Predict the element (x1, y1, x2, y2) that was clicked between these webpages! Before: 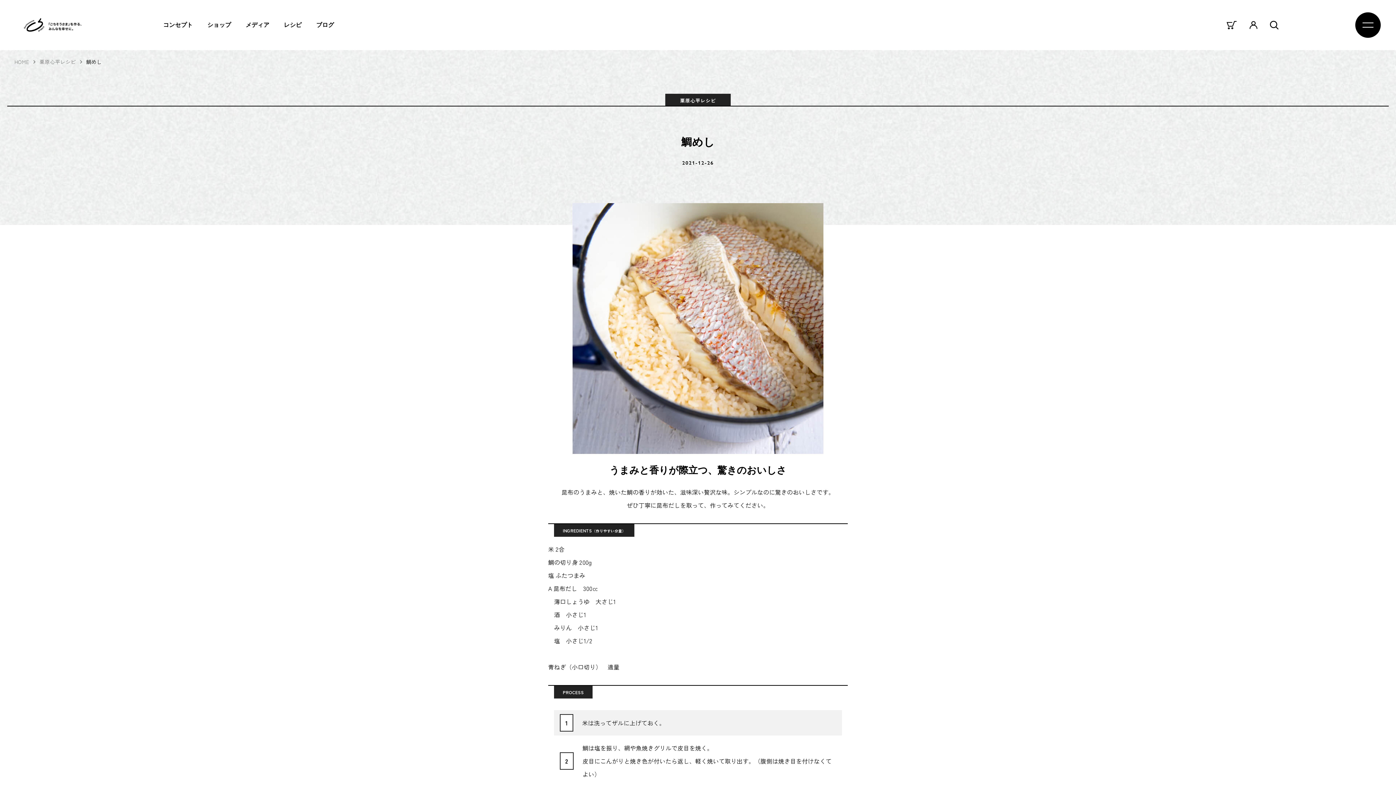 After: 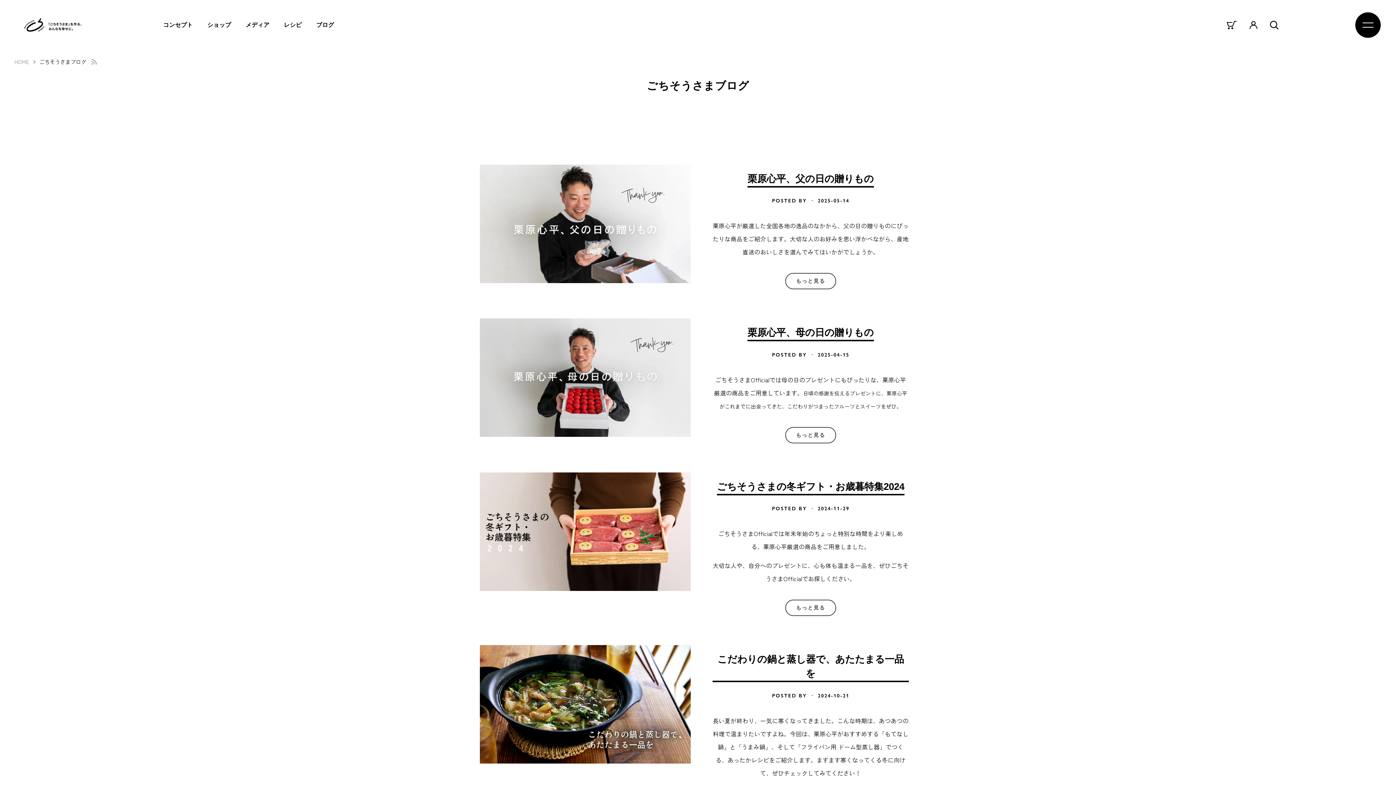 Action: bbox: (316, 20, 334, 29) label: ブログ